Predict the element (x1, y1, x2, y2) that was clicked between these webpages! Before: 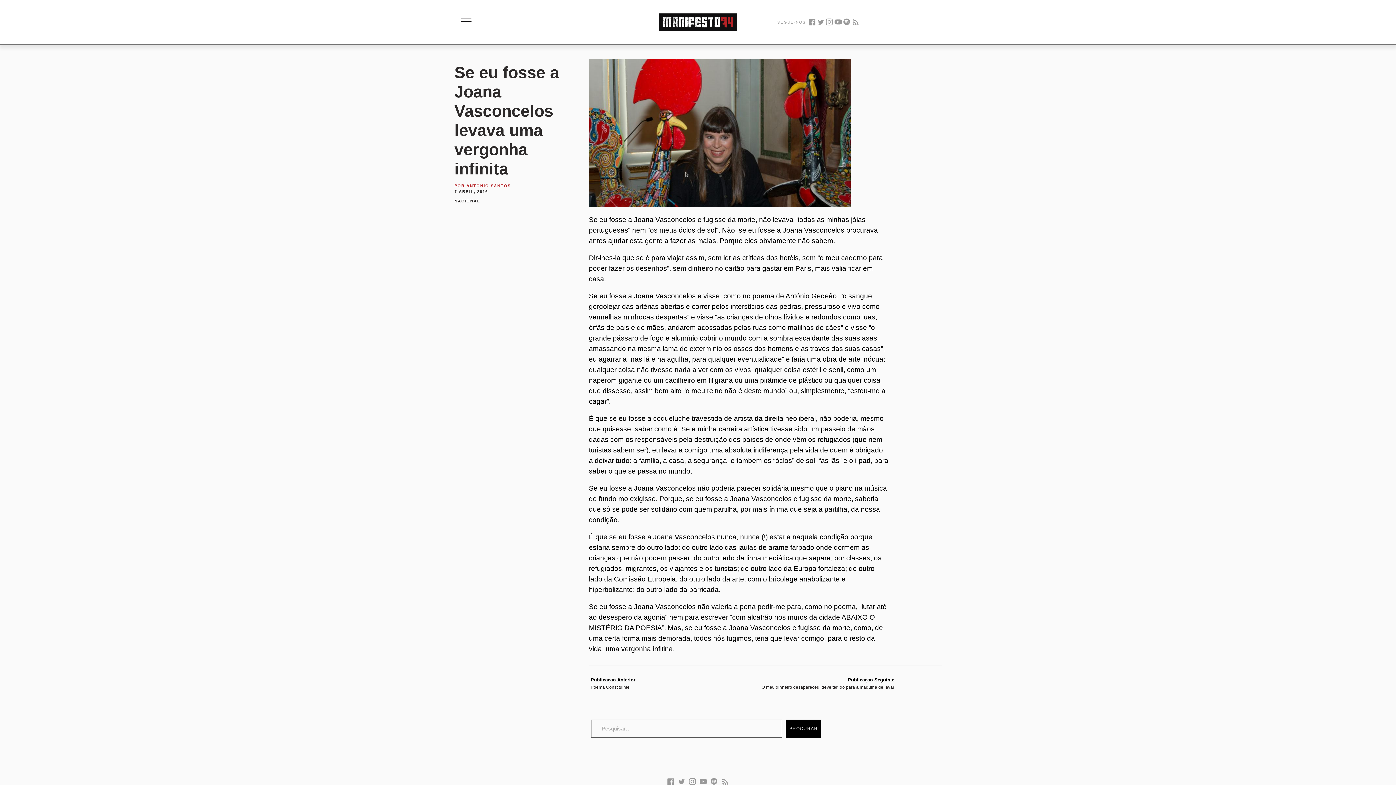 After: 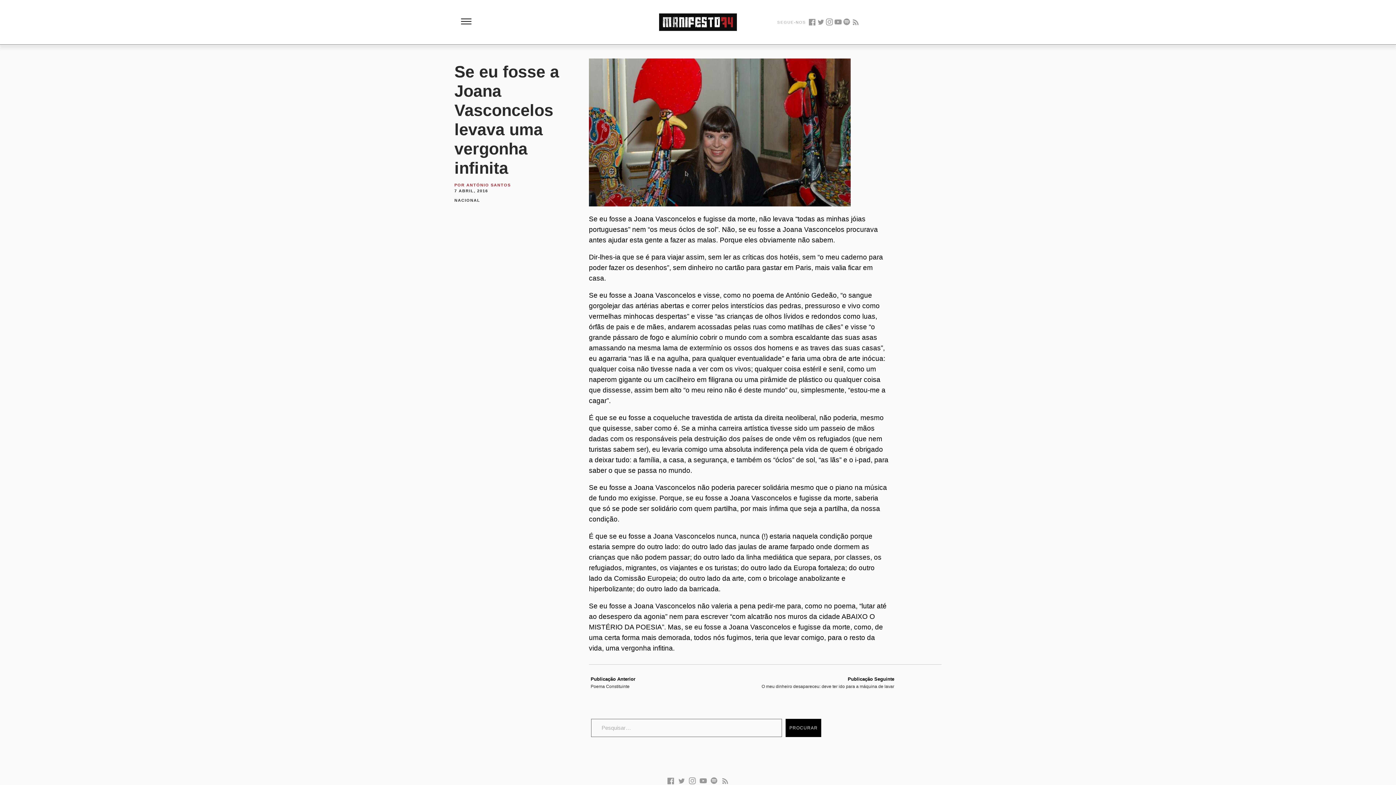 Action: label: Facebook bbox: (666, 777, 675, 786)